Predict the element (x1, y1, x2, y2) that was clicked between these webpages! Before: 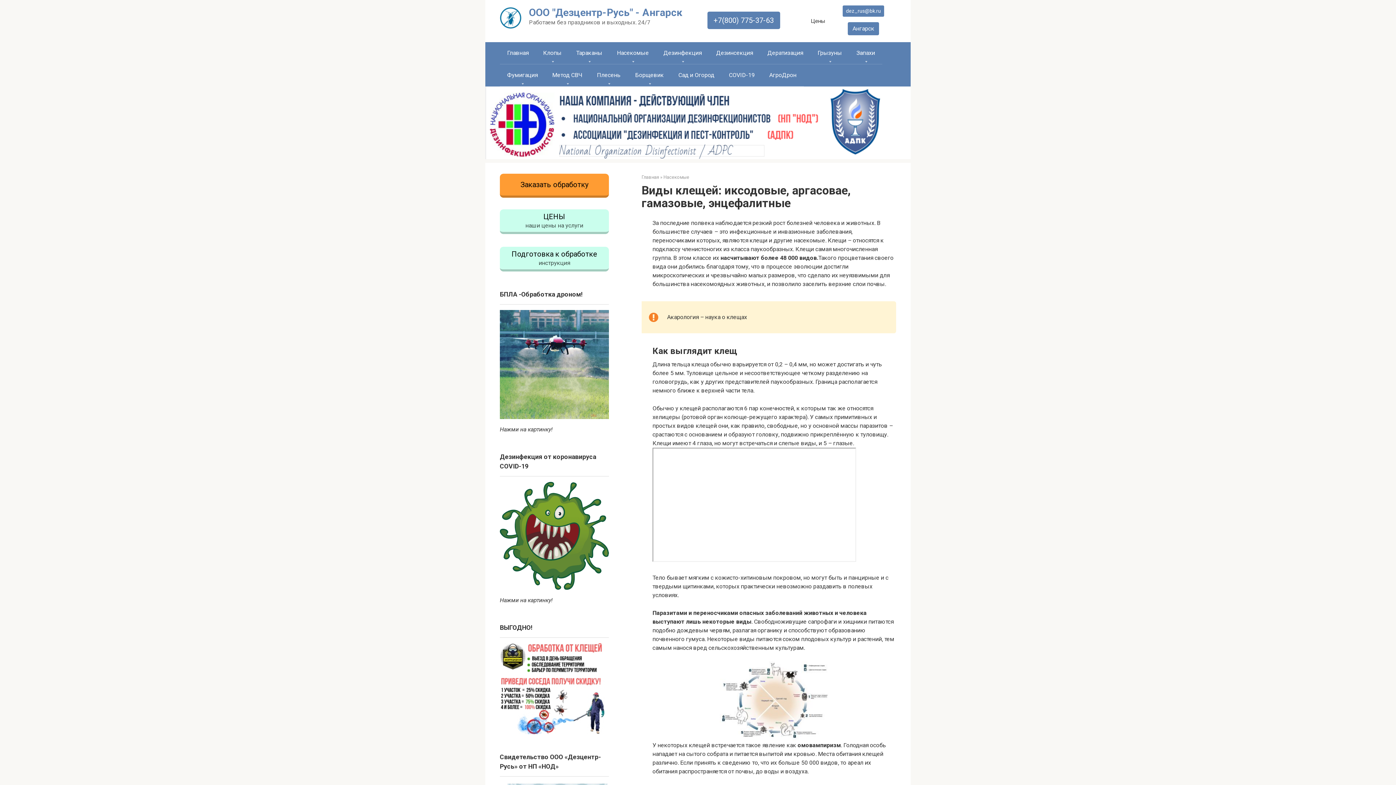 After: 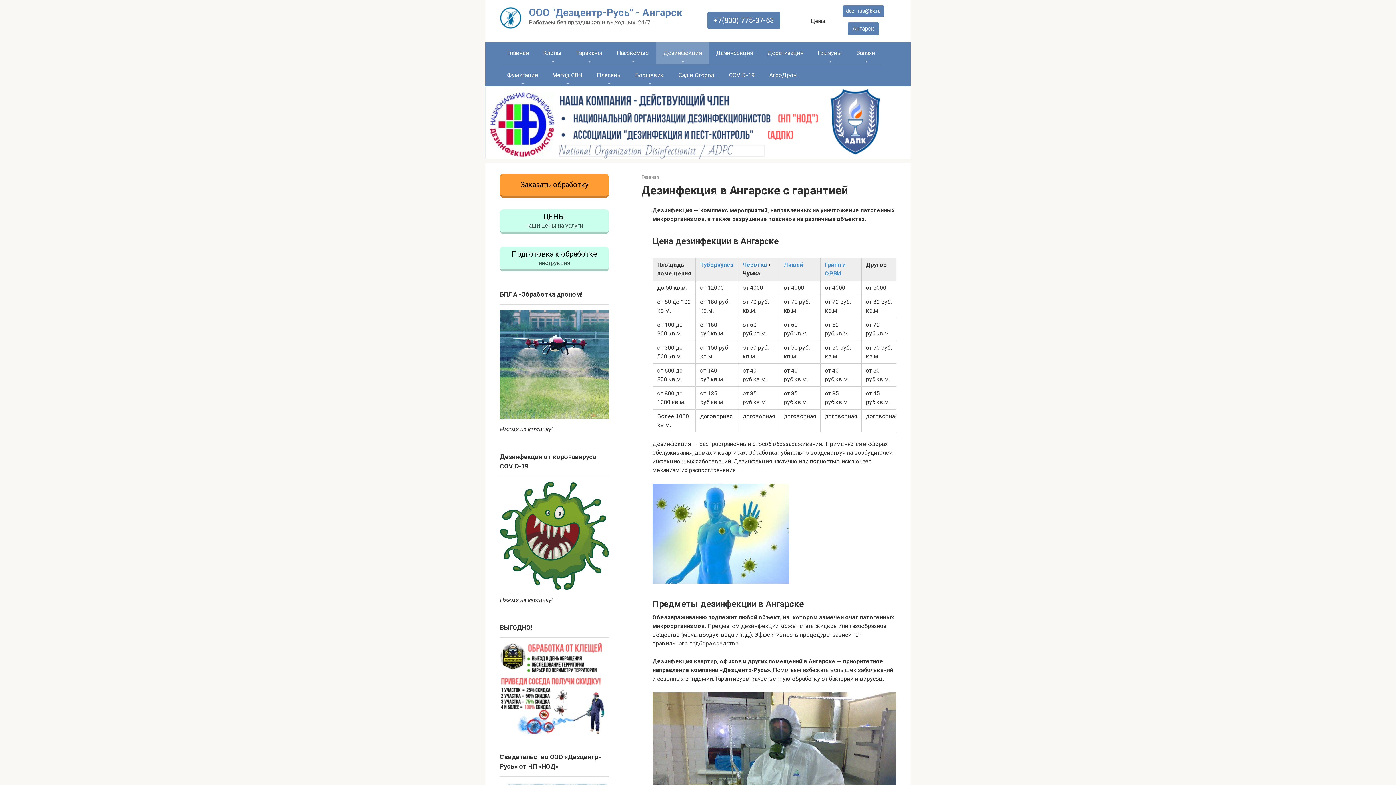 Action: label: Дезинфекция bbox: (656, 42, 709, 64)